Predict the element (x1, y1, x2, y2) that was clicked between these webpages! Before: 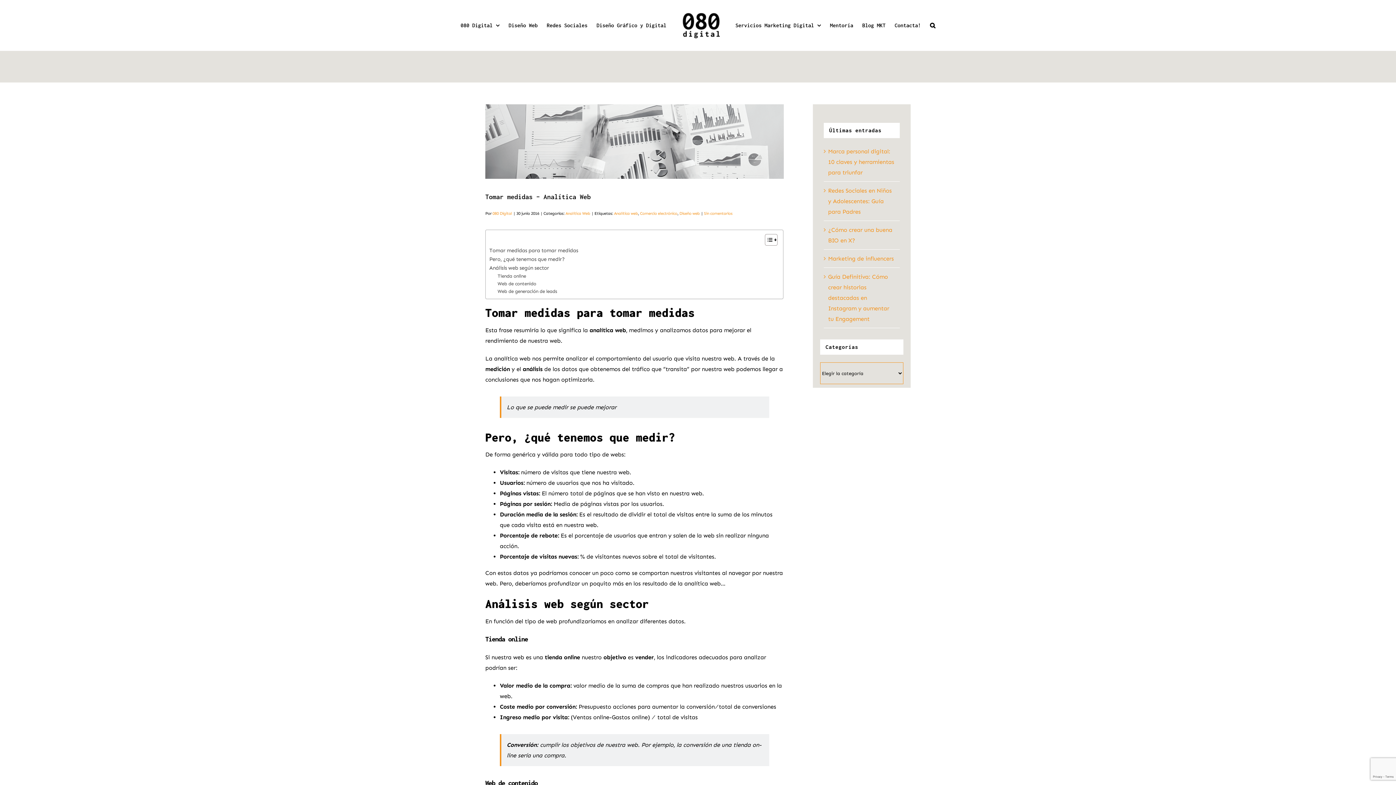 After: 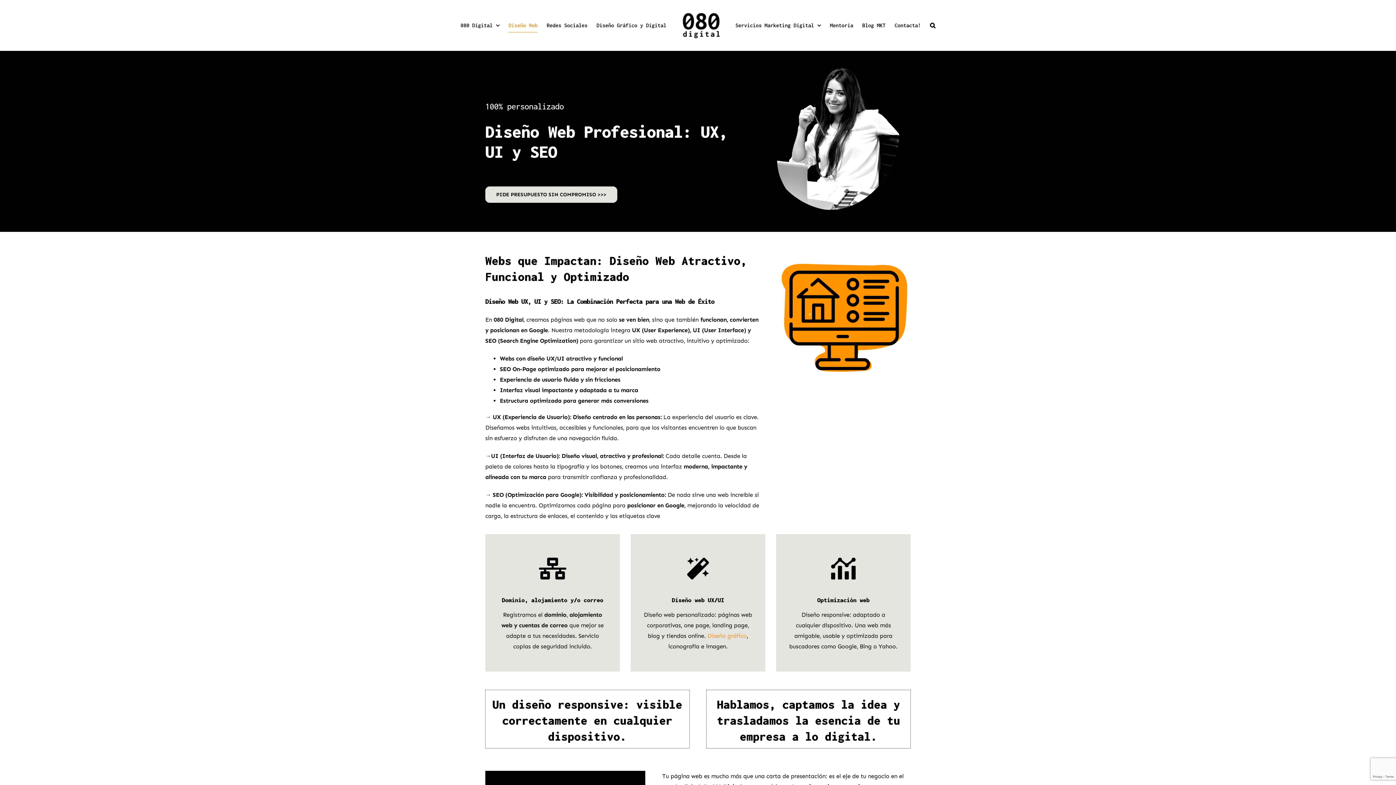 Action: bbox: (508, 10, 537, 40) label: Diseño Web